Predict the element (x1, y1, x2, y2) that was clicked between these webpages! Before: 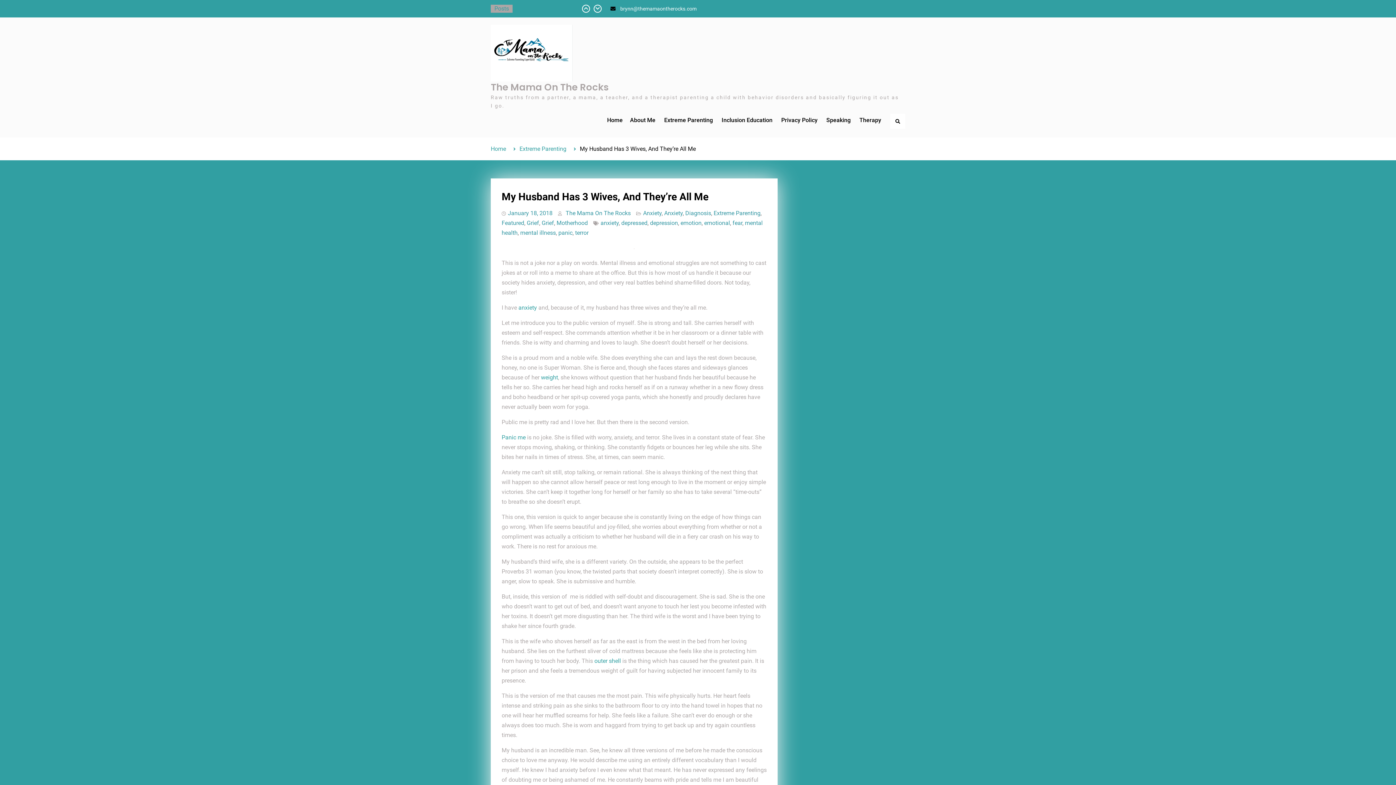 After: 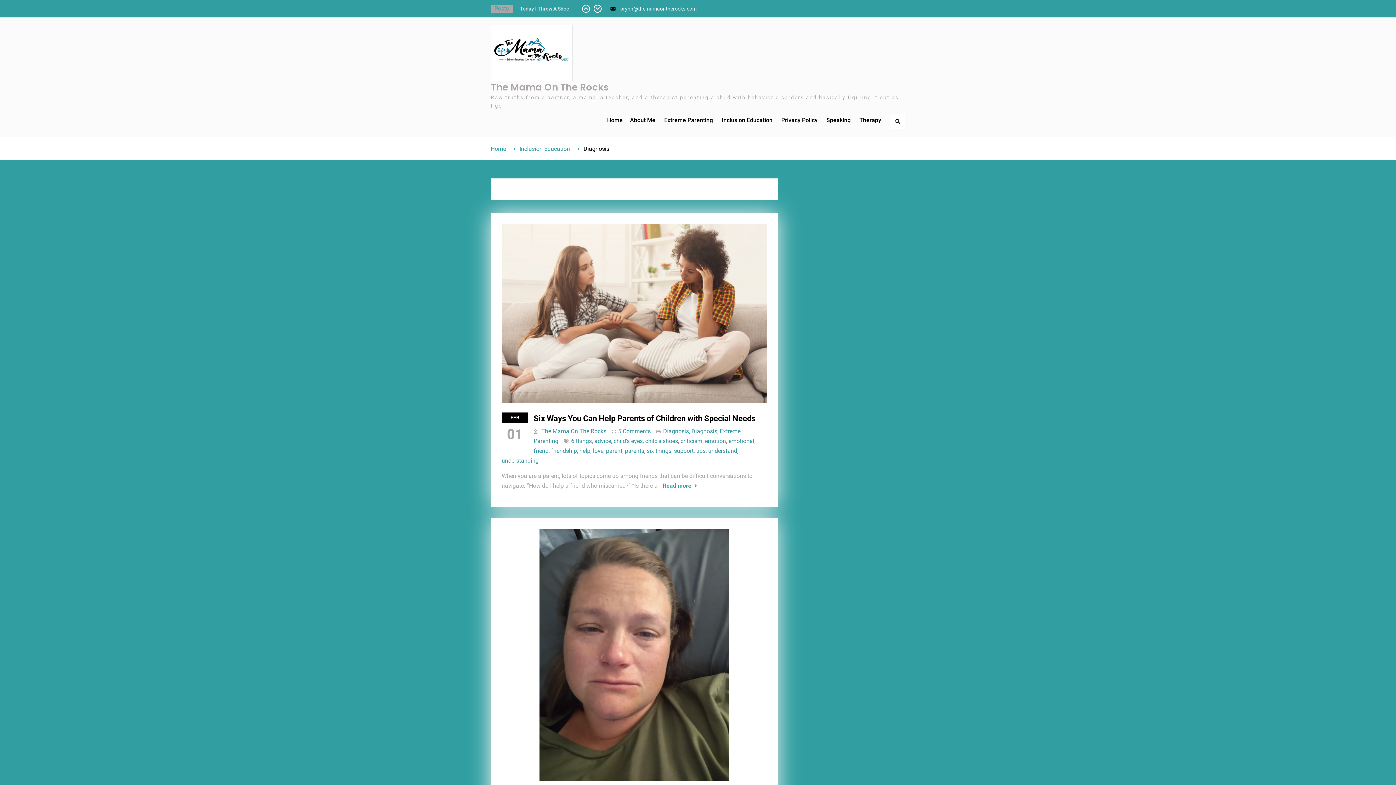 Action: label: Diagnosis bbox: (685, 209, 711, 216)